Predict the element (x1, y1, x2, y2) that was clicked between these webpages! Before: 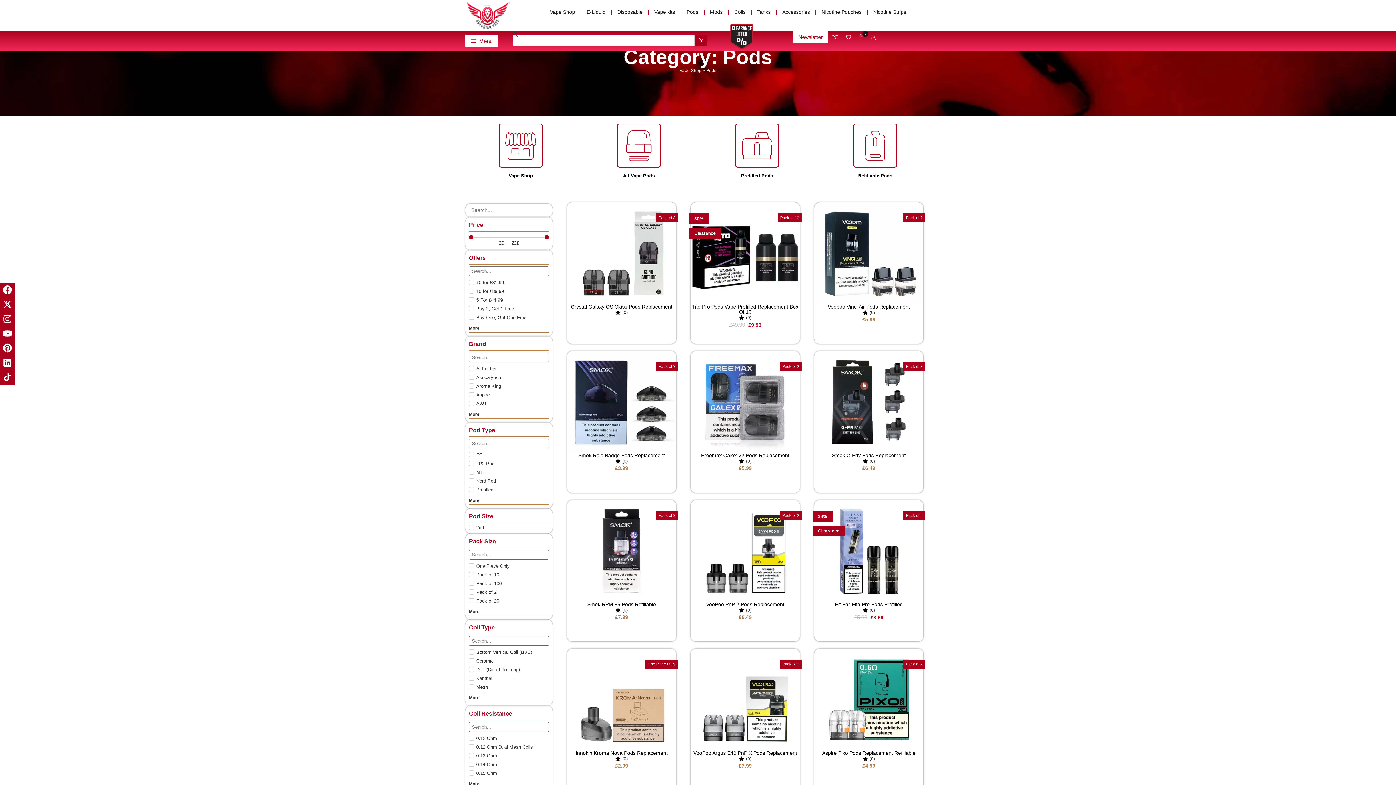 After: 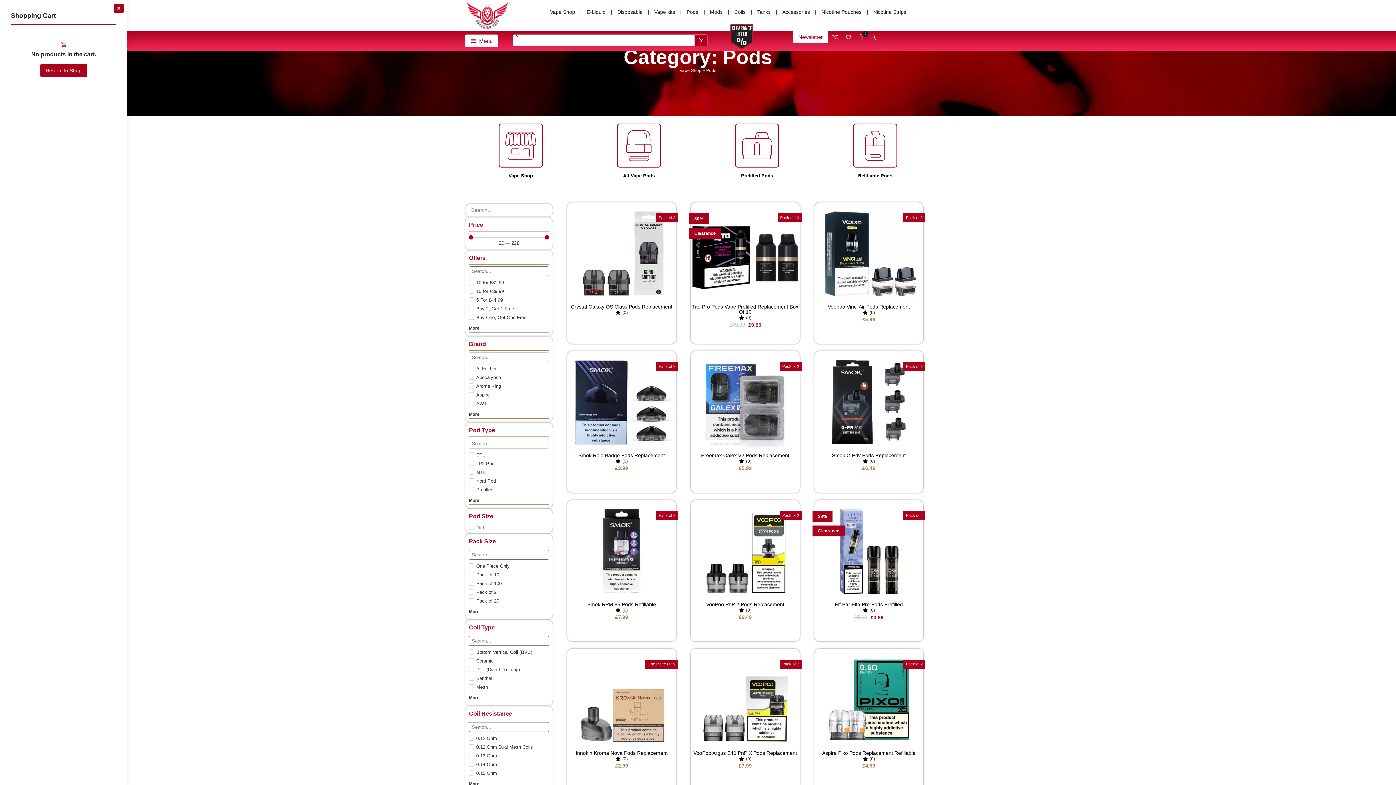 Action: label: 0 bbox: (855, 30, 866, 44)